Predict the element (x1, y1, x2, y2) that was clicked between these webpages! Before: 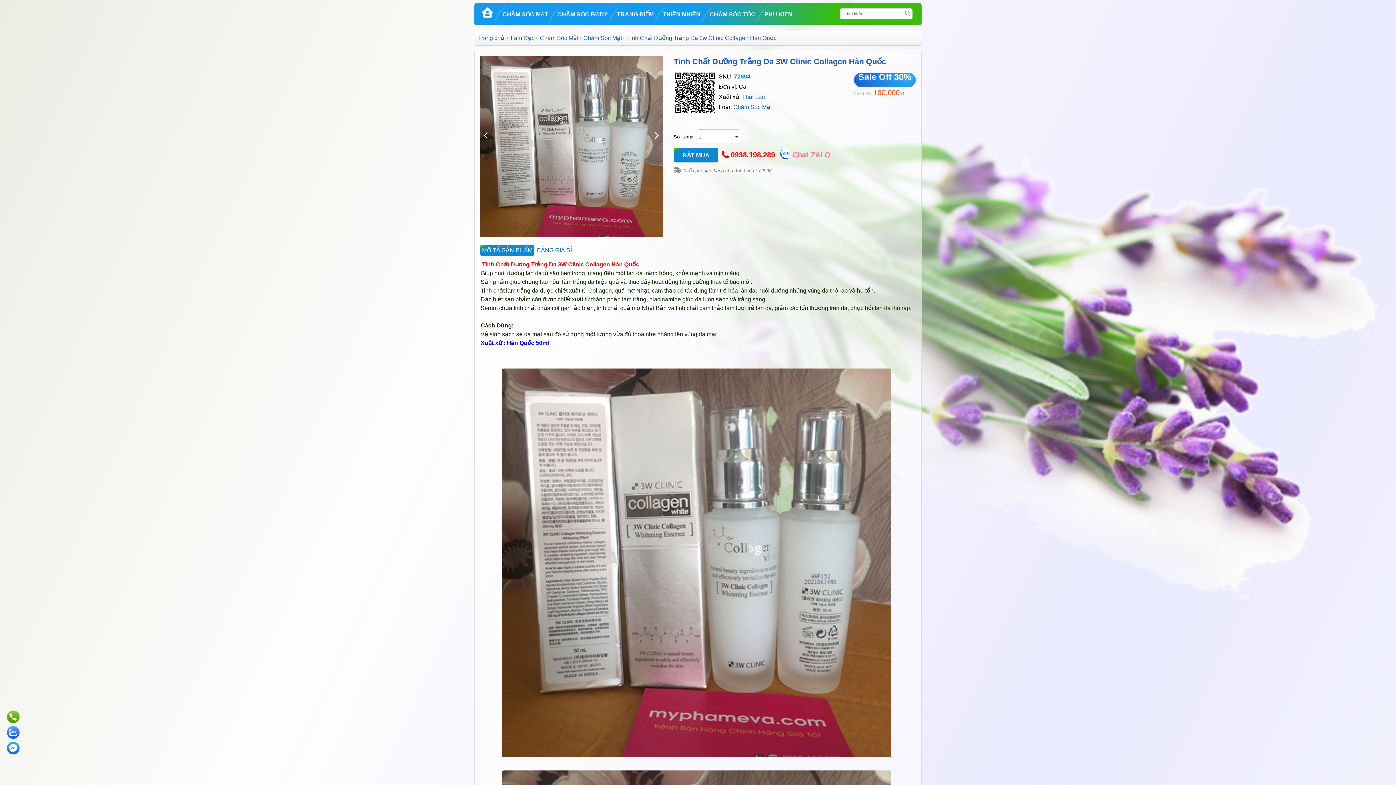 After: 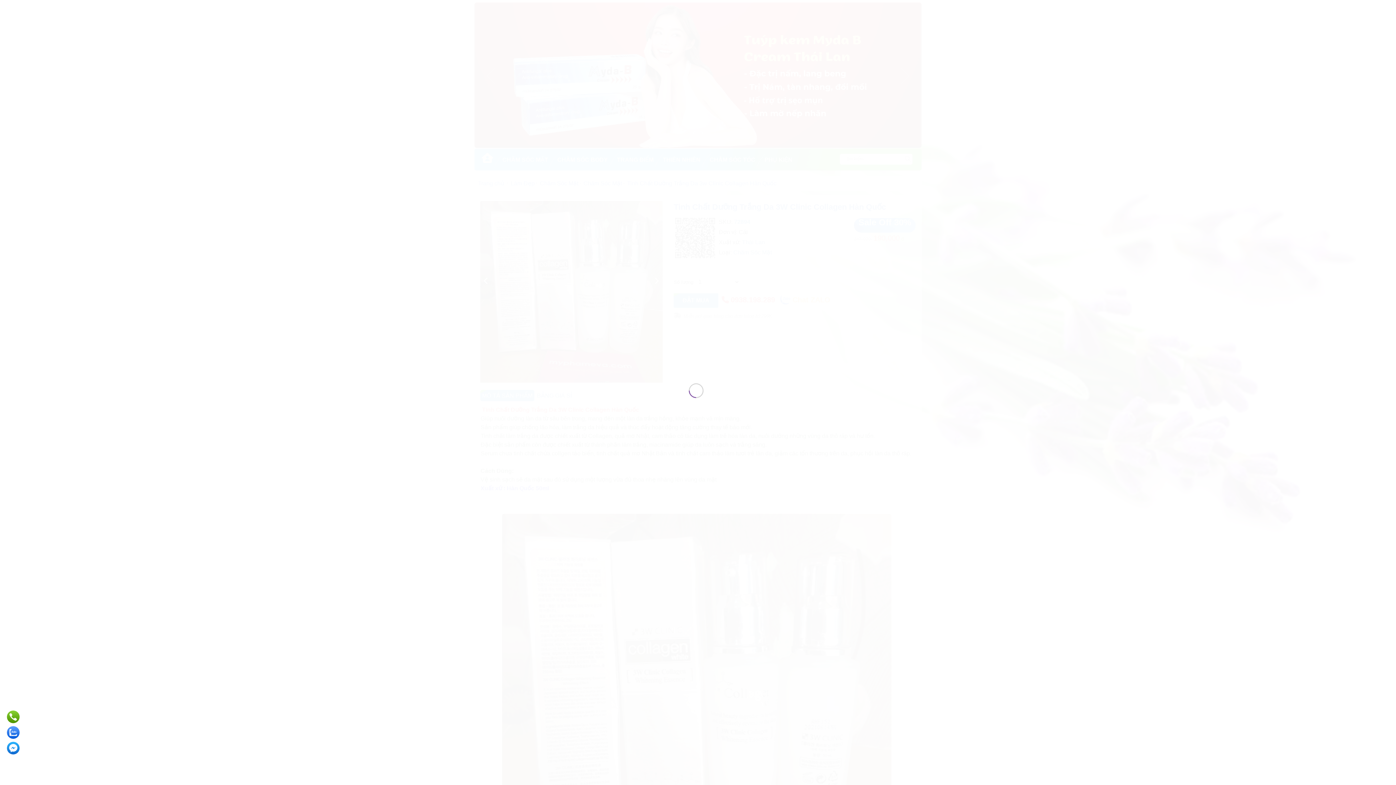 Action: bbox: (673, 202, 886, 211) label: Tinh Chất Dưỡng Trắng Da 3W Clinic Collagen Hàn Quốc